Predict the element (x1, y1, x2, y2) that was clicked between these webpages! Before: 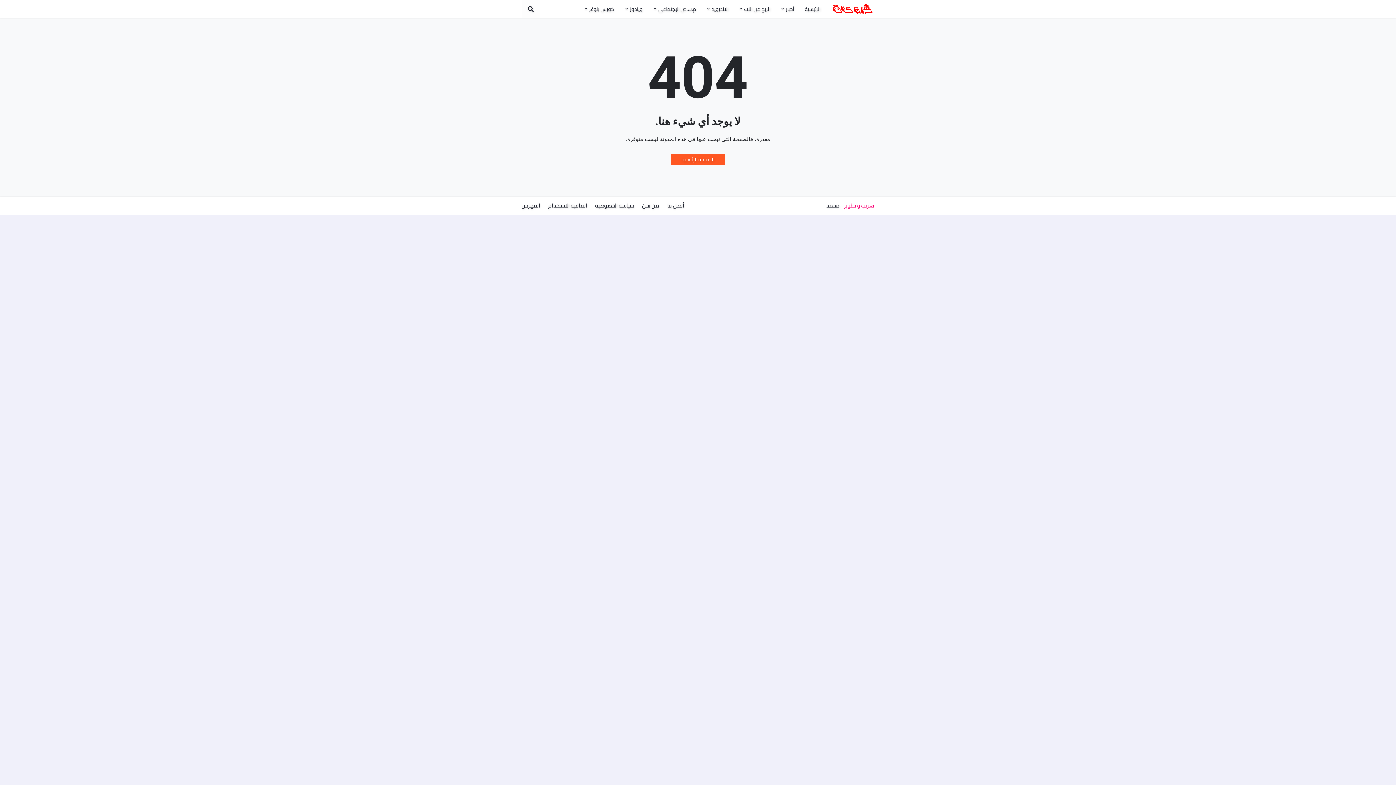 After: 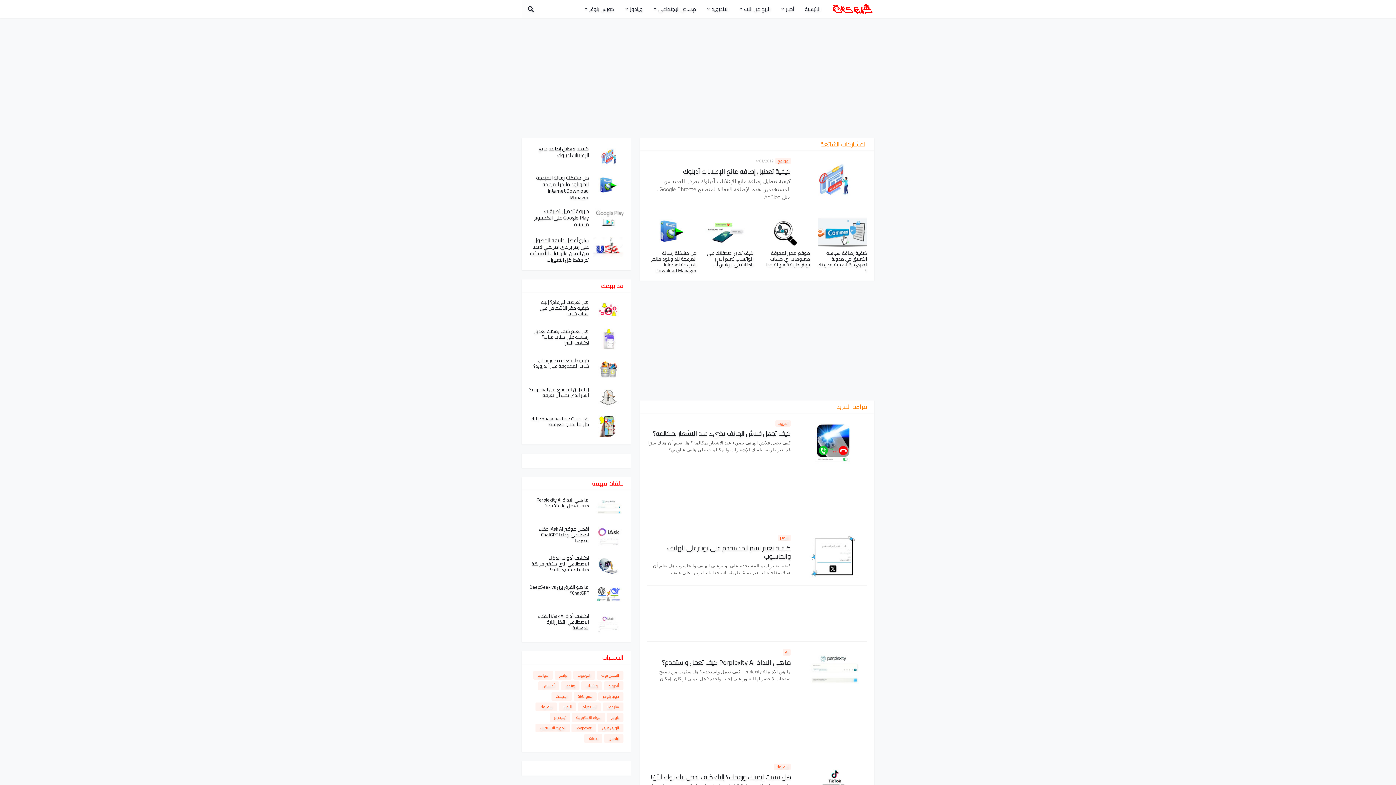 Action: bbox: (831, 3, 874, 14)